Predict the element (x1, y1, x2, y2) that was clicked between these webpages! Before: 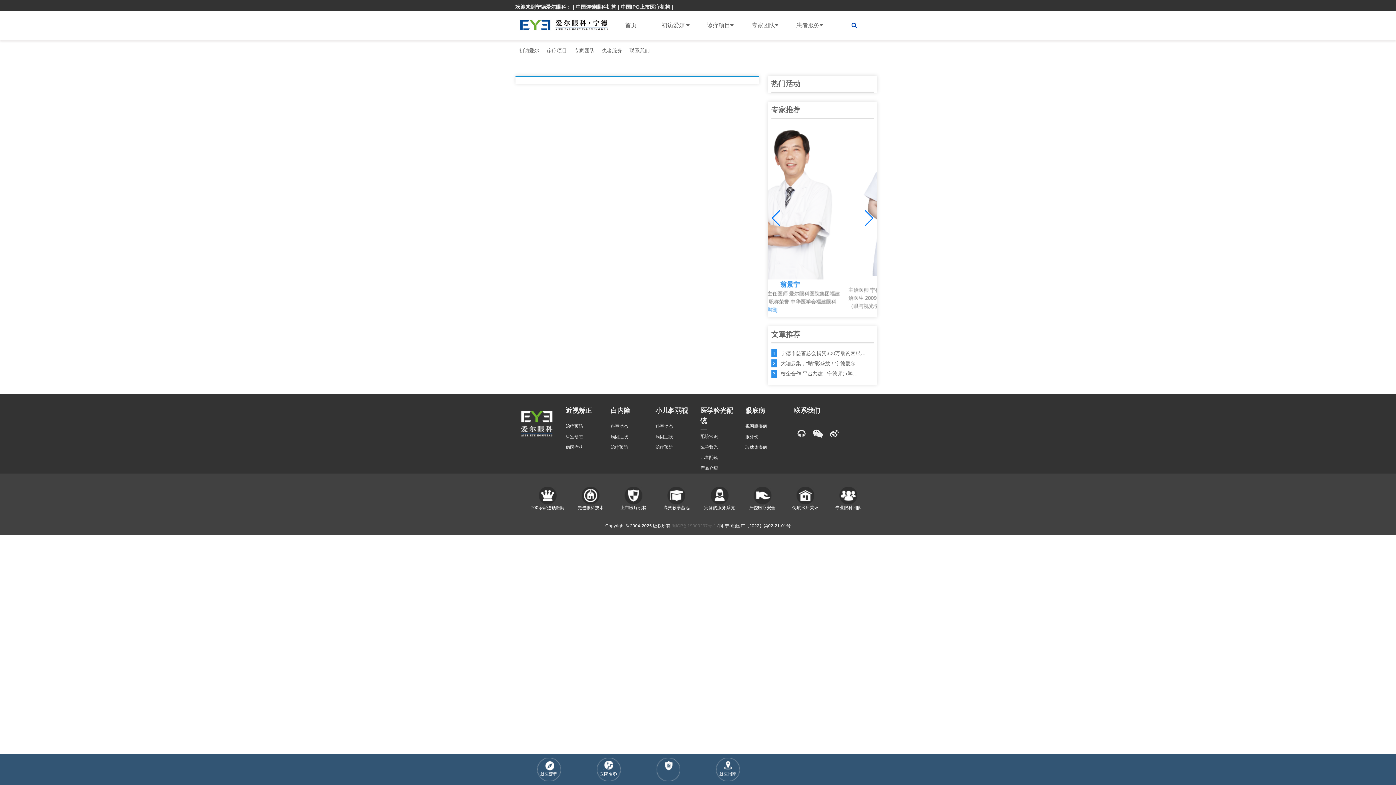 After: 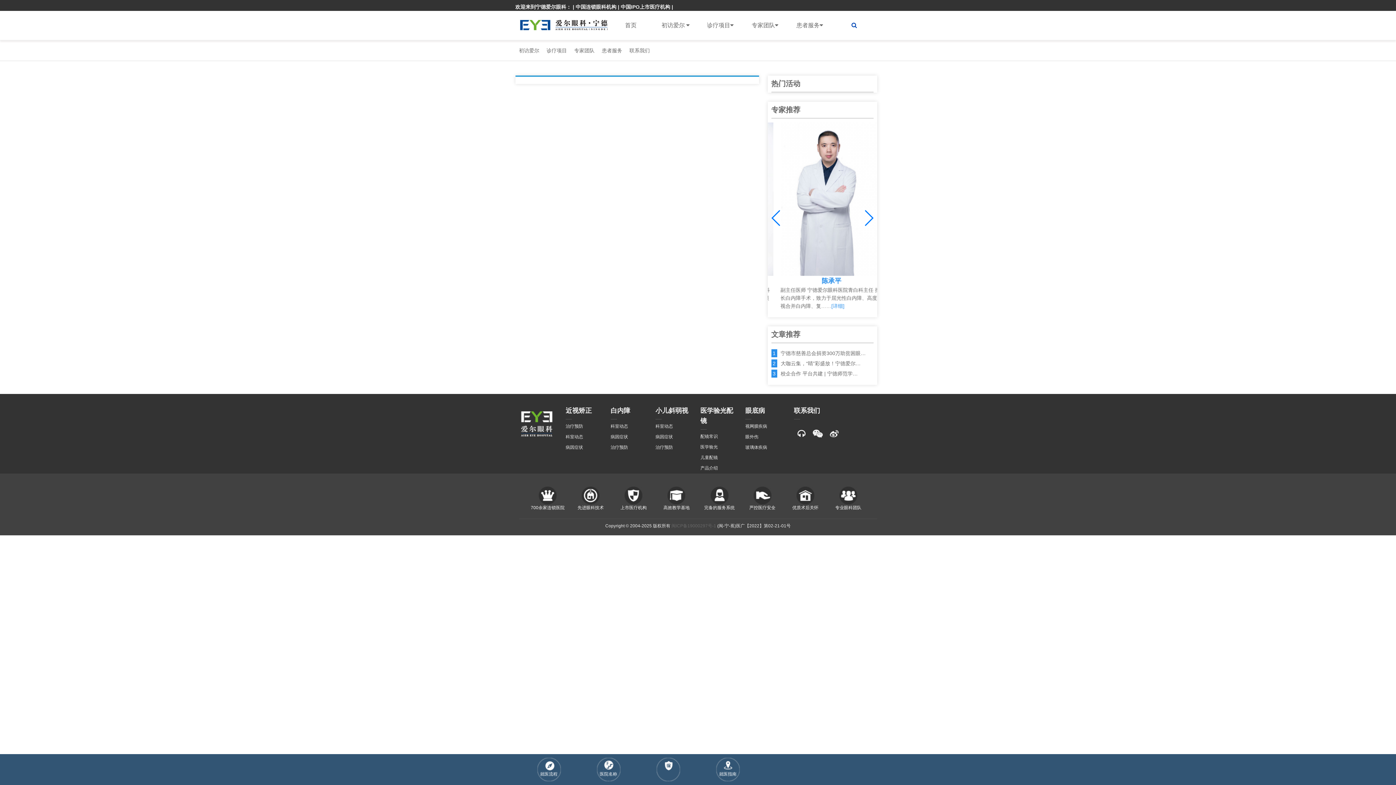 Action: bbox: (629, 47, 650, 53) label: 联系我们